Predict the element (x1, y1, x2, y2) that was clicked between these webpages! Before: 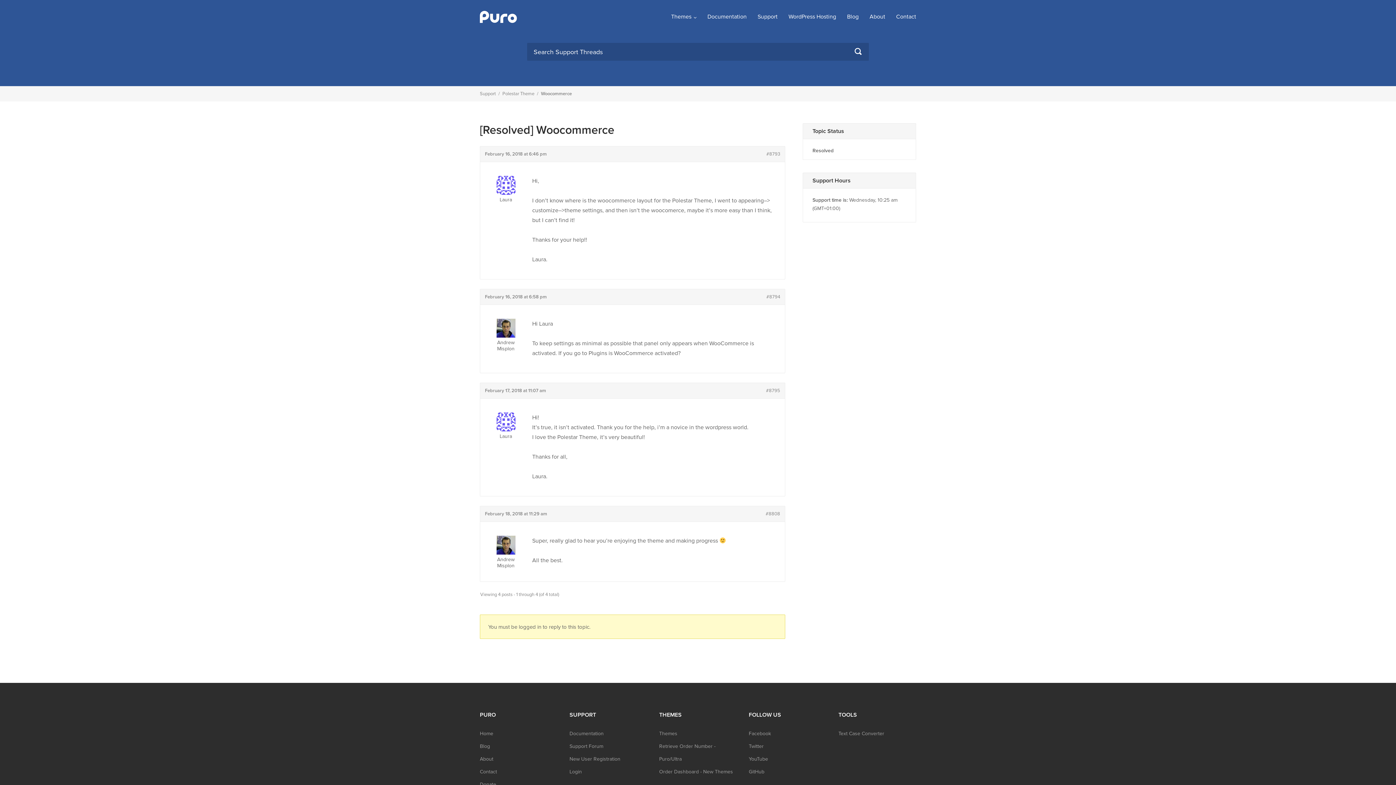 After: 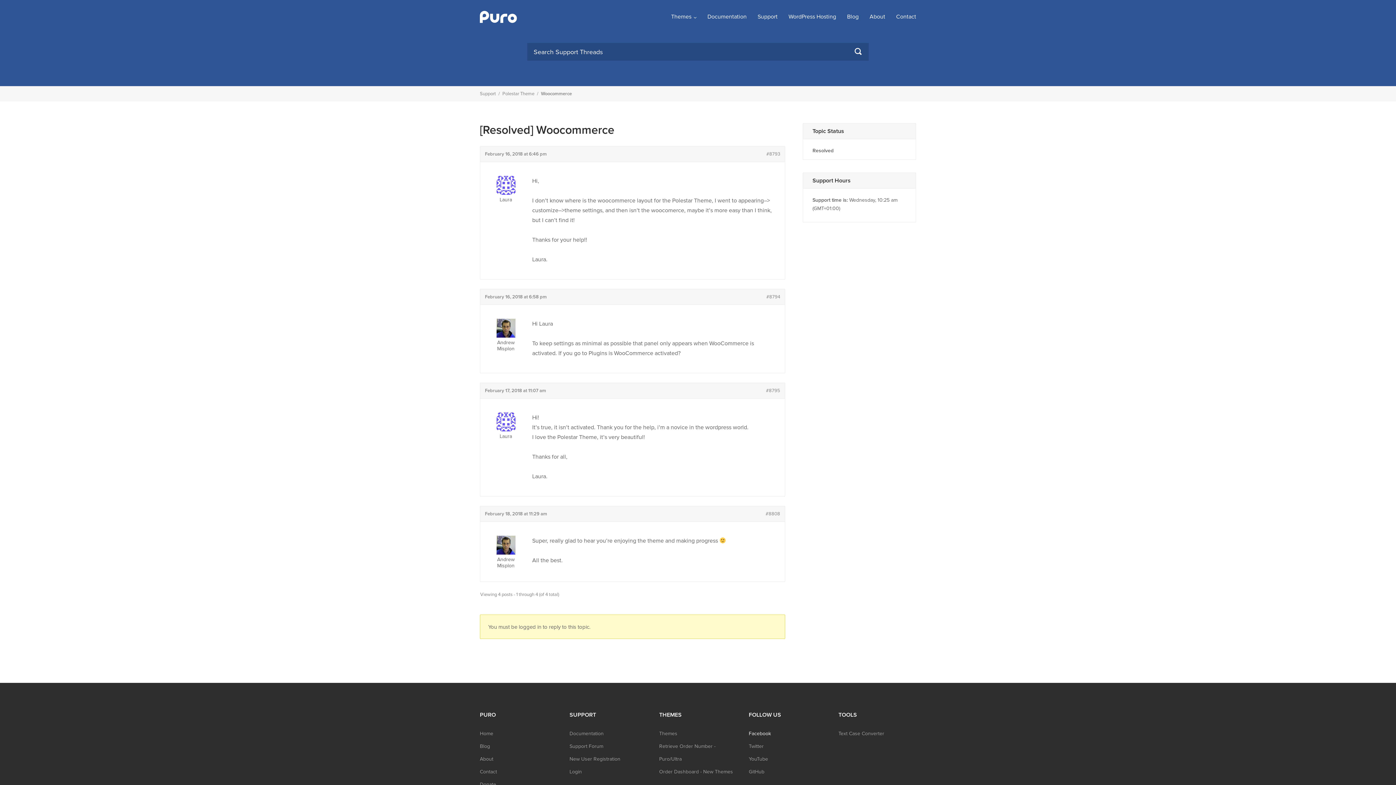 Action: bbox: (749, 730, 771, 736) label: Facebook